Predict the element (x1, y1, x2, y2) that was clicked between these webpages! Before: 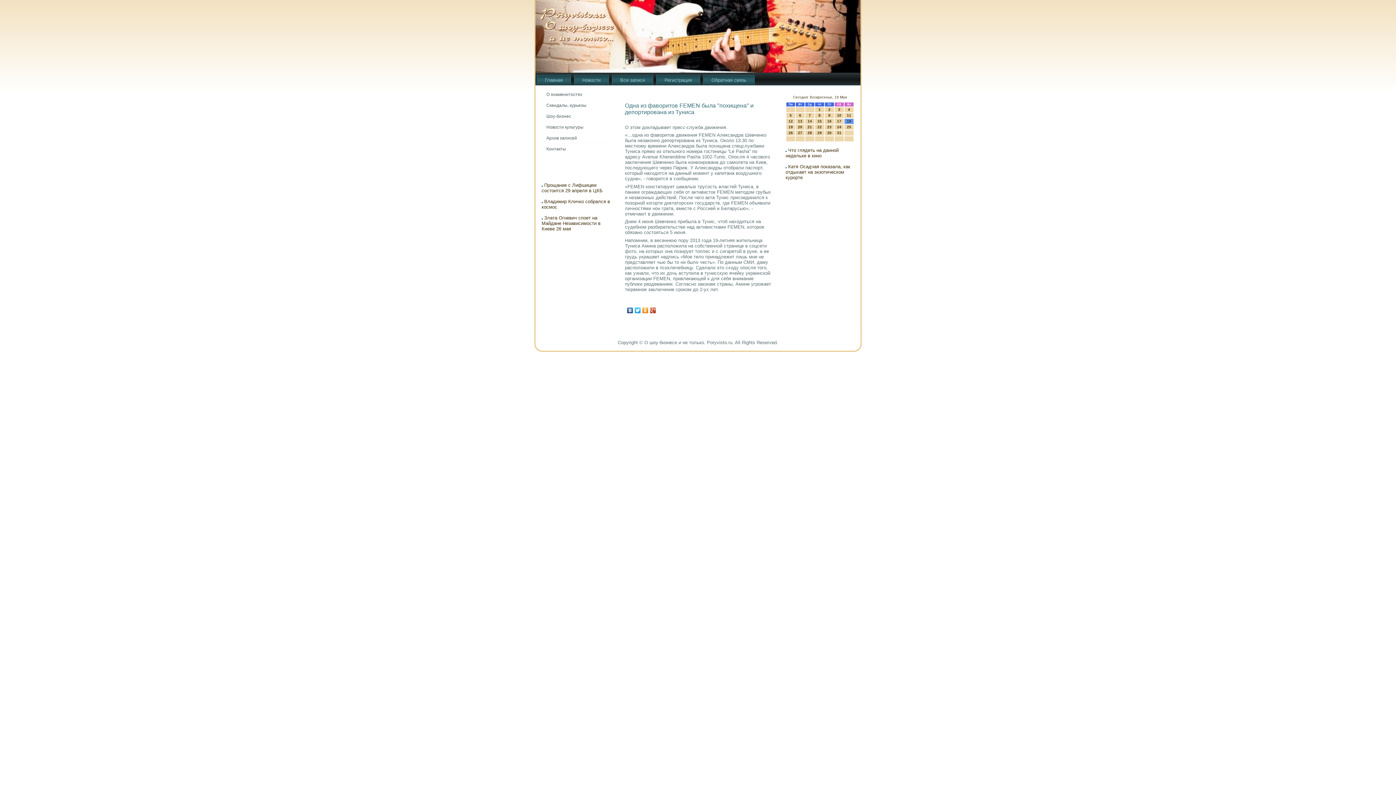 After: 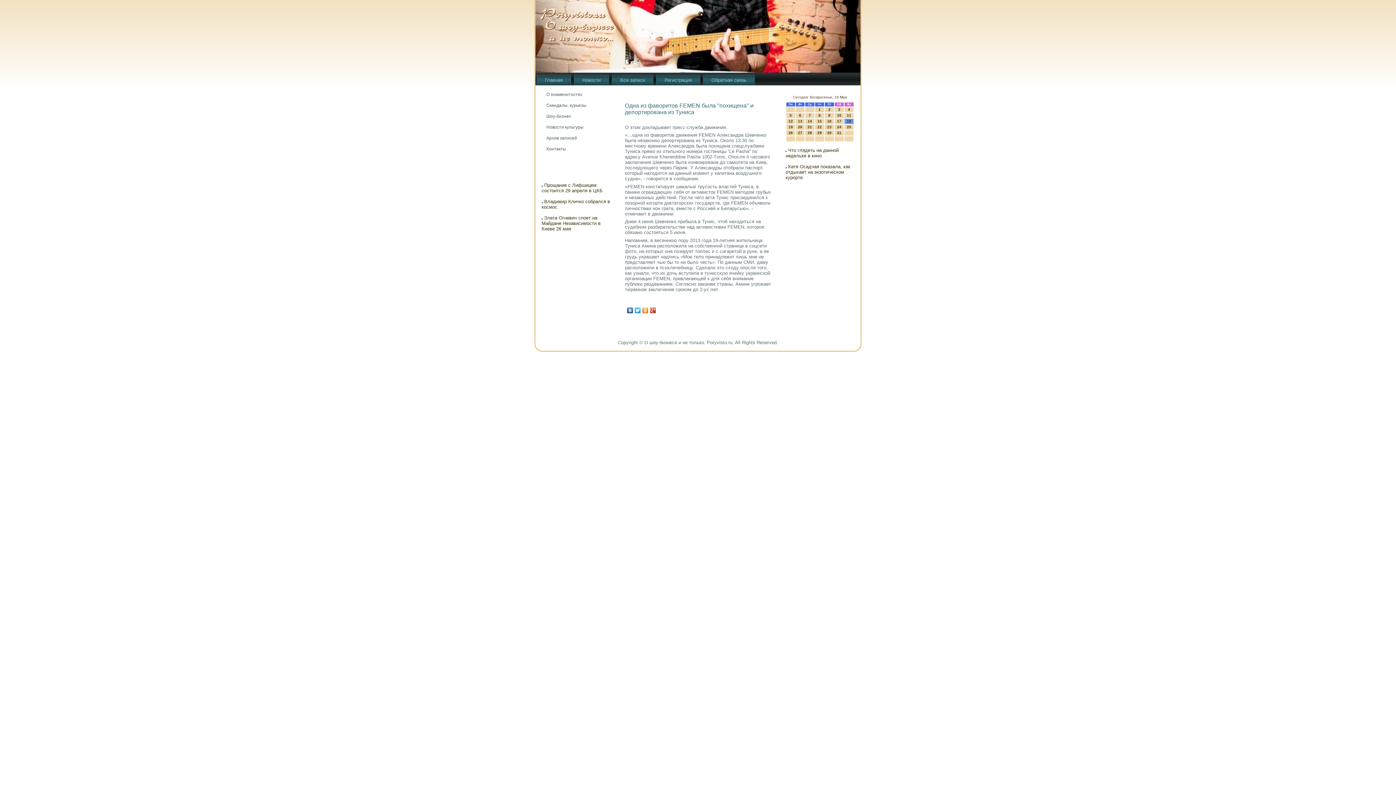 Action: bbox: (641, 305, 649, 315)